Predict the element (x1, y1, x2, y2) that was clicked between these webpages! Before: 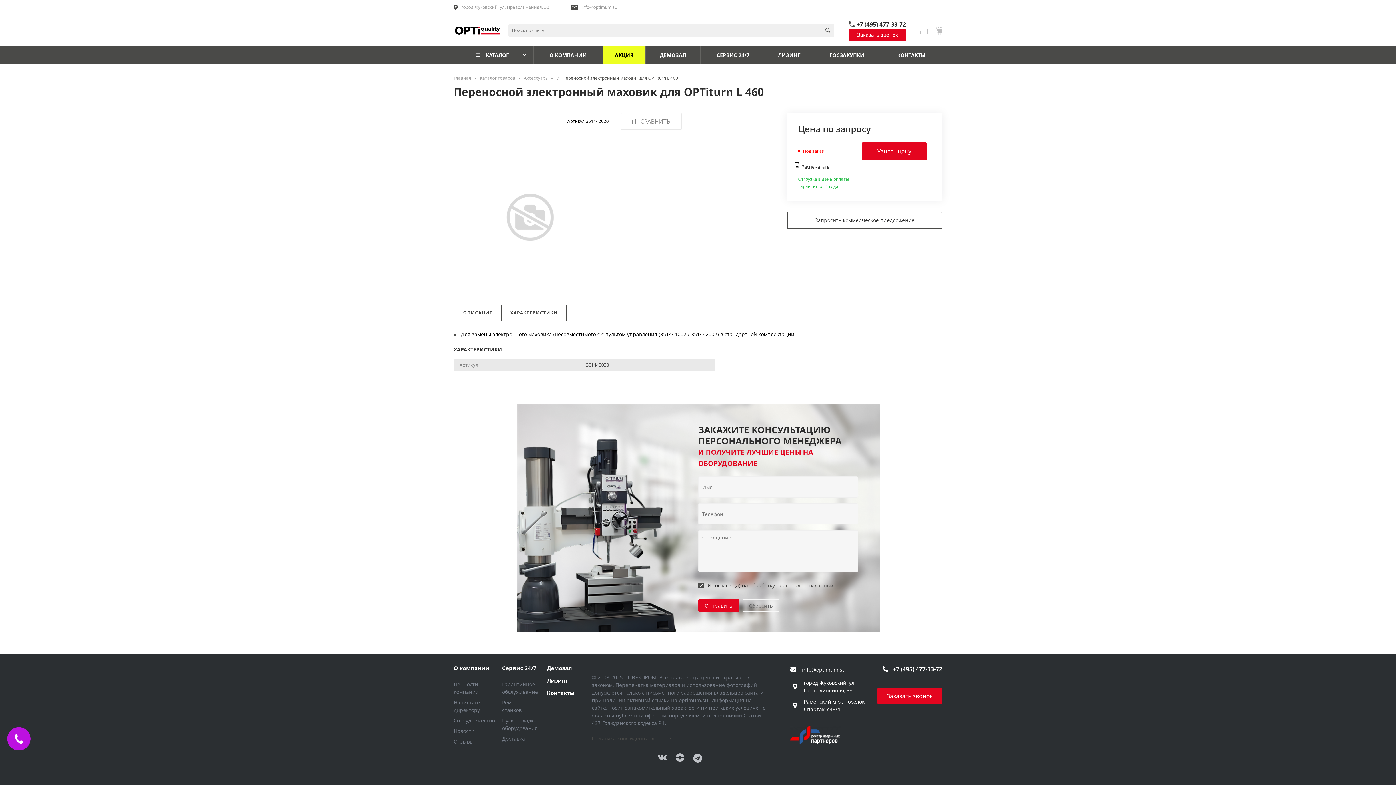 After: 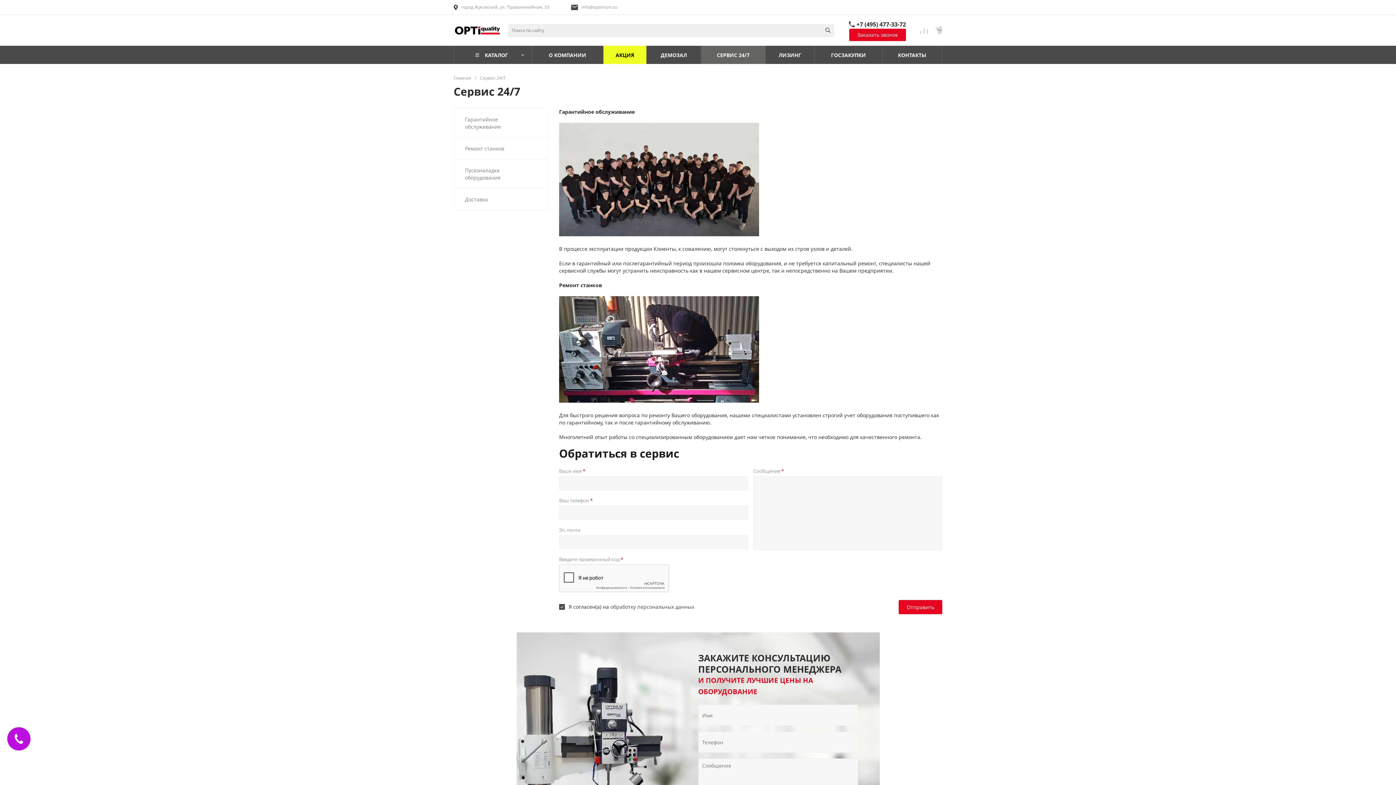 Action: bbox: (502, 664, 536, 672) label: Сервис 24/7